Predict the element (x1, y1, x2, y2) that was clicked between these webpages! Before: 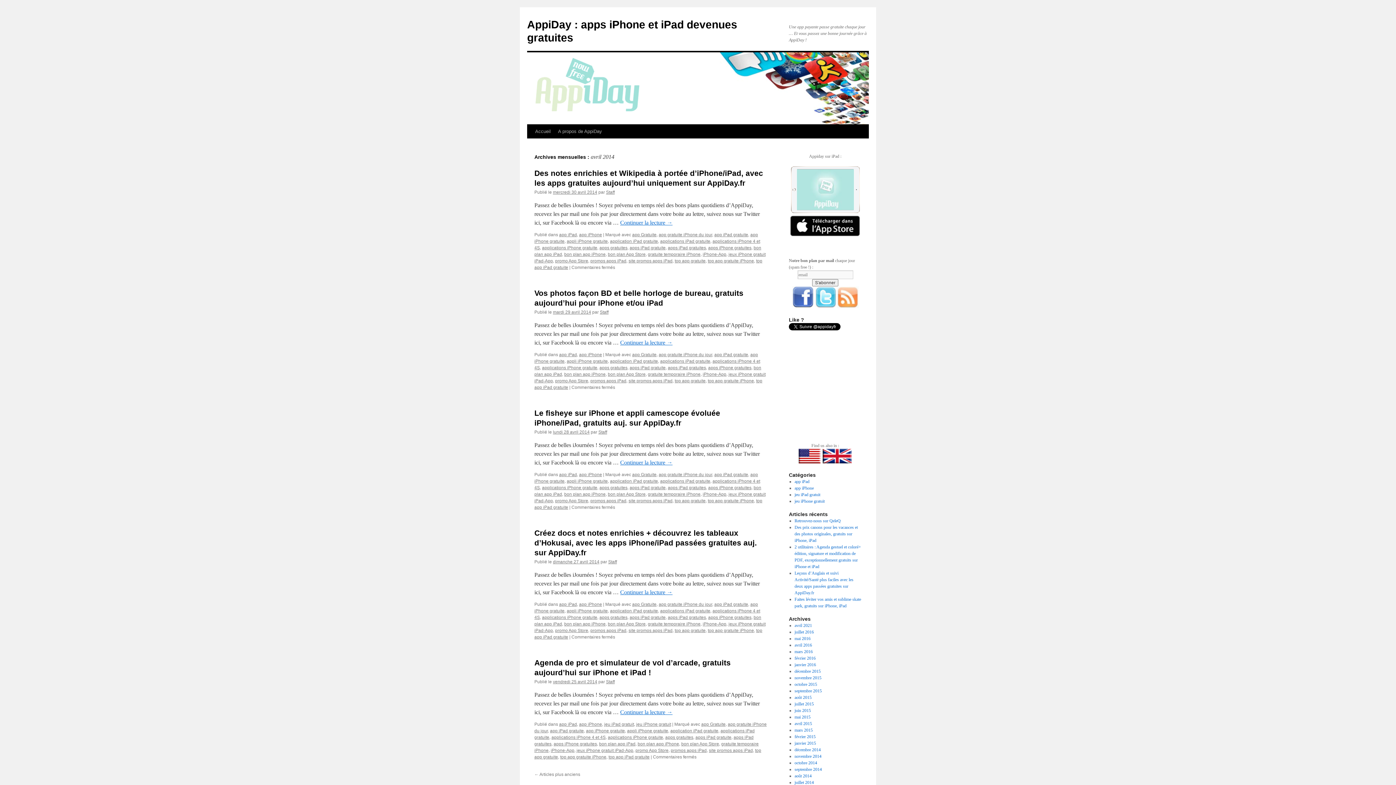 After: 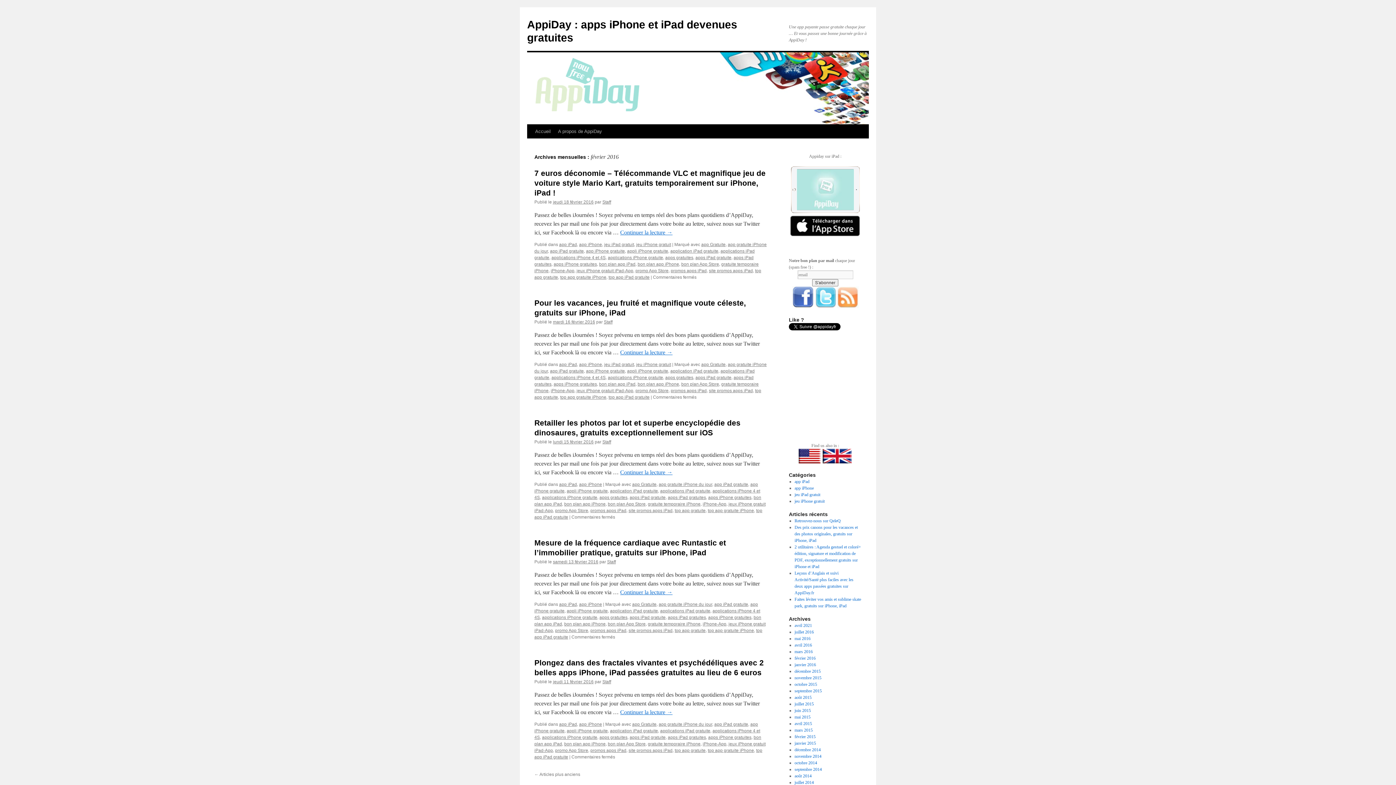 Action: label: février 2016 bbox: (794, 656, 815, 661)